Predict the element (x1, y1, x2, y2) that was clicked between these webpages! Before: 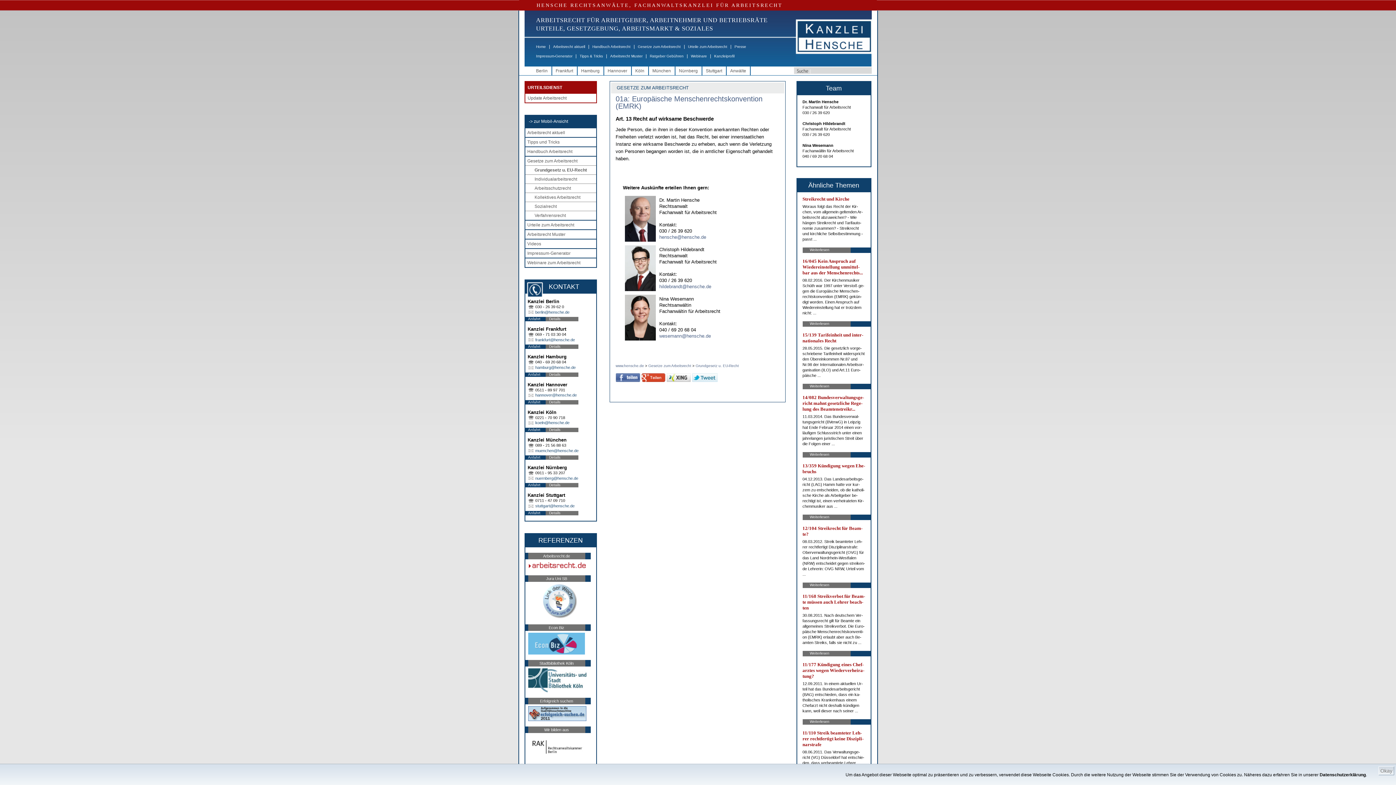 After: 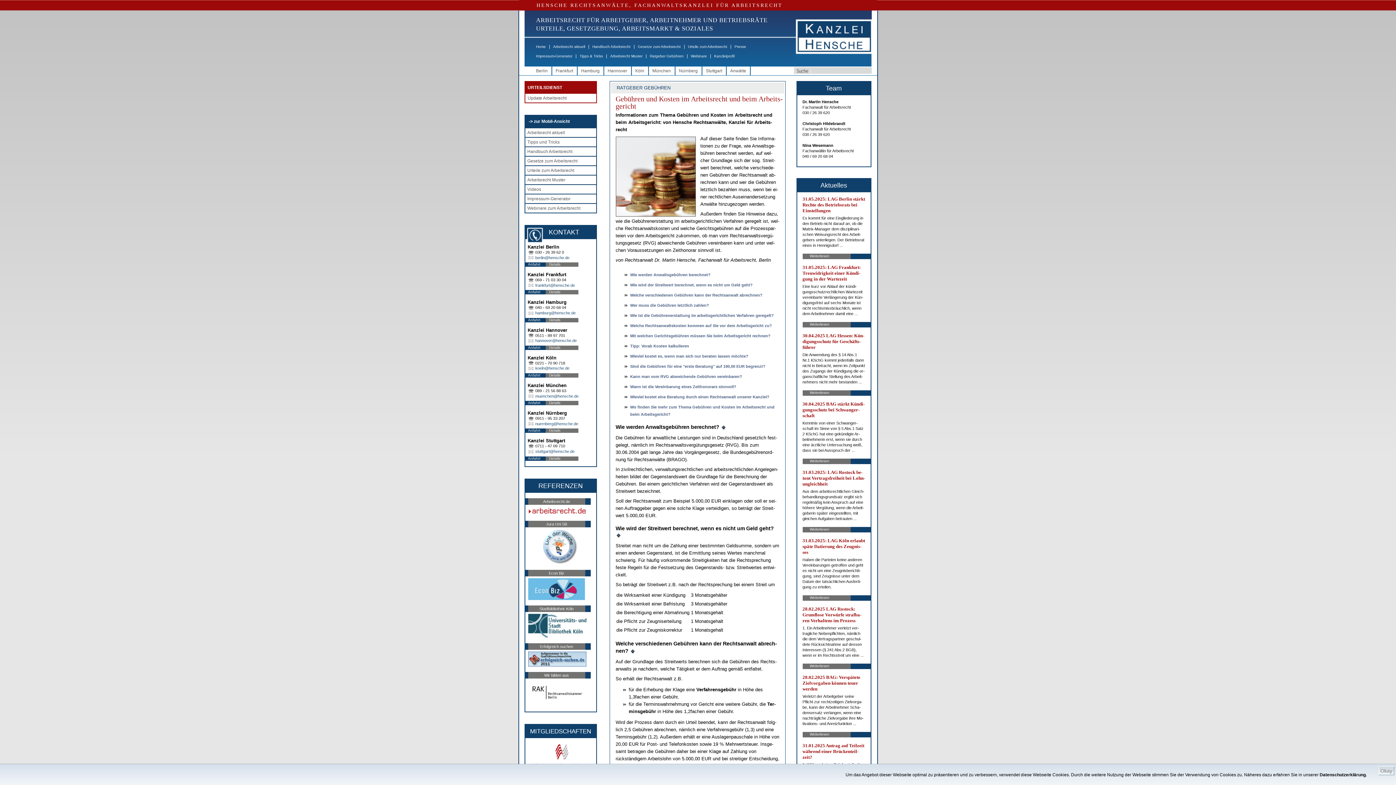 Action: bbox: (650, 54, 683, 58) label: Ratgeber Gebühren